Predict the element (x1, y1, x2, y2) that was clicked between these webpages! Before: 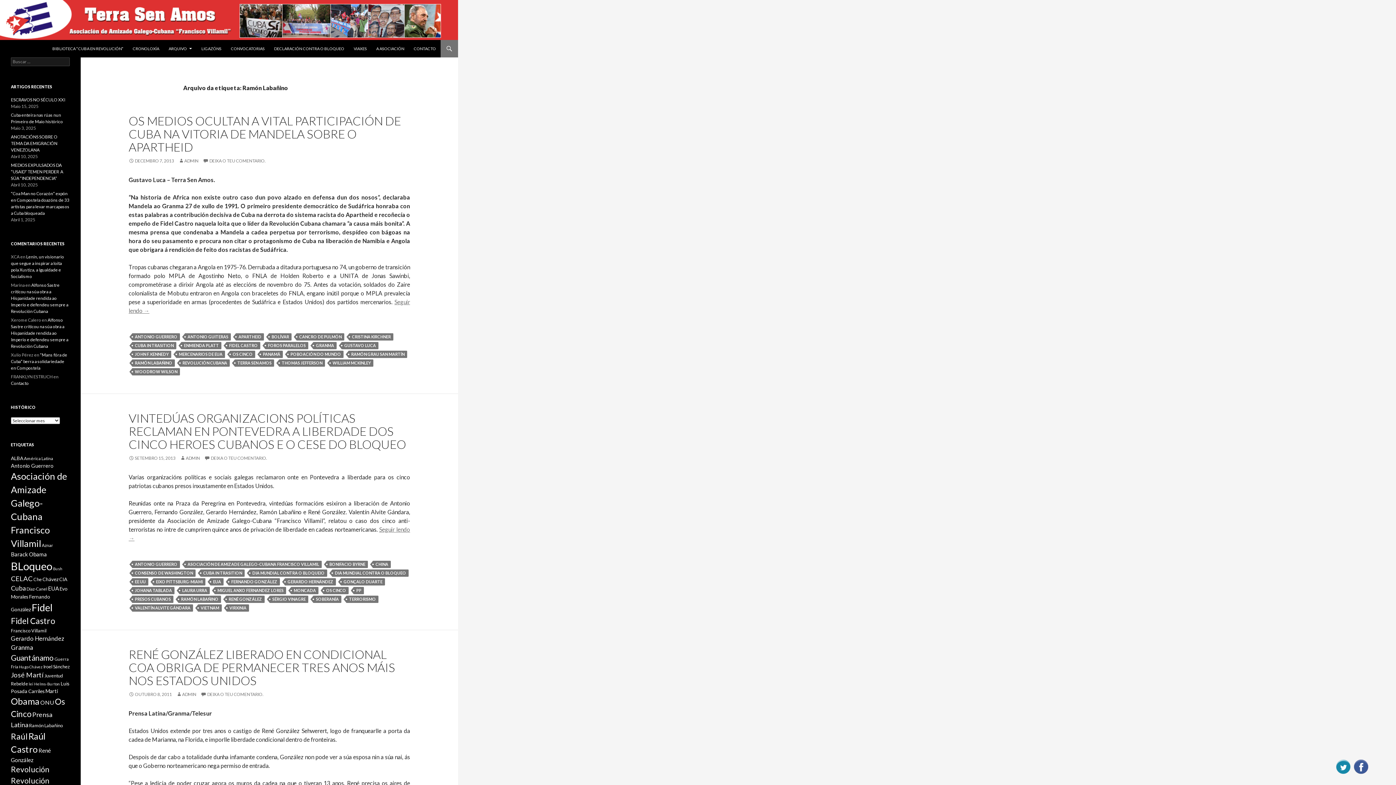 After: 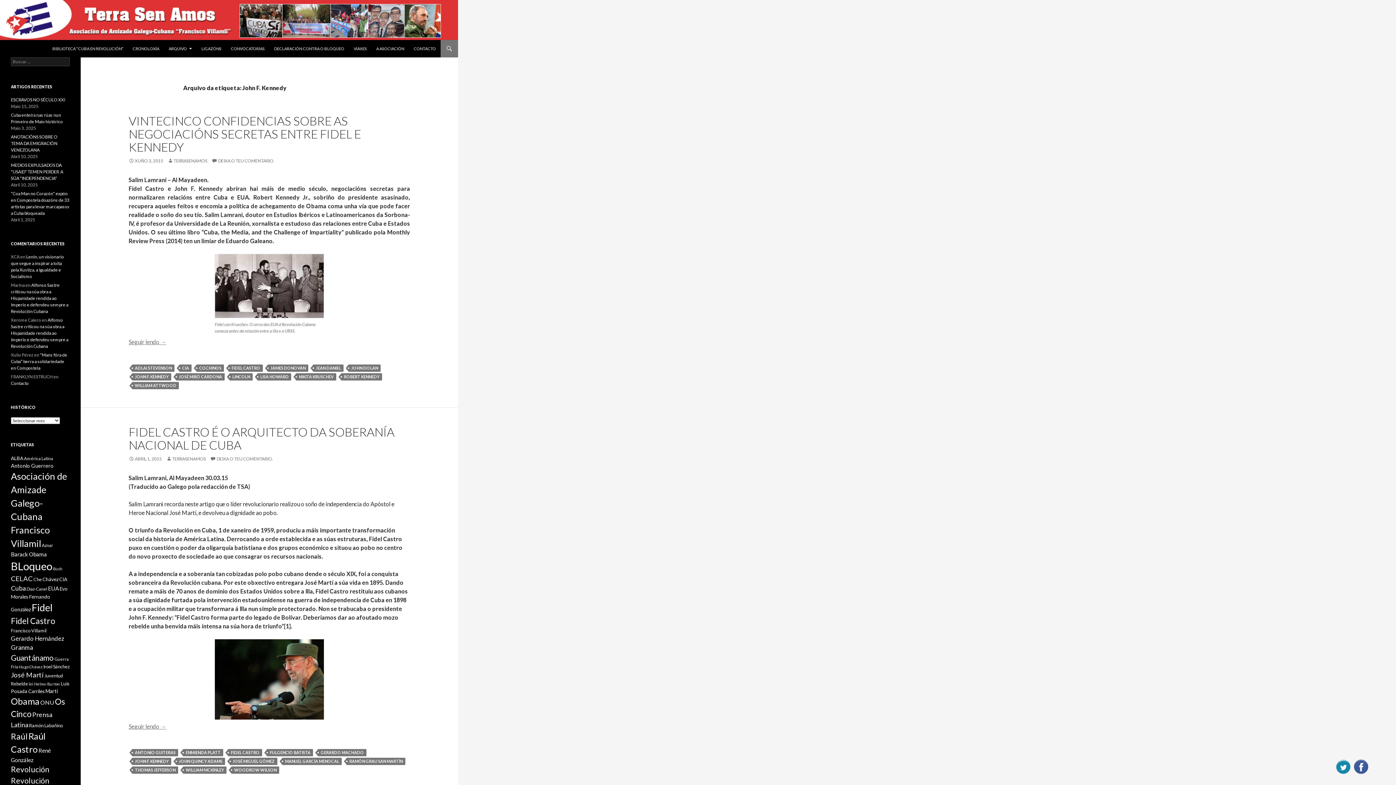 Action: label: JOHN F. KENNEDY bbox: (132, 350, 171, 358)